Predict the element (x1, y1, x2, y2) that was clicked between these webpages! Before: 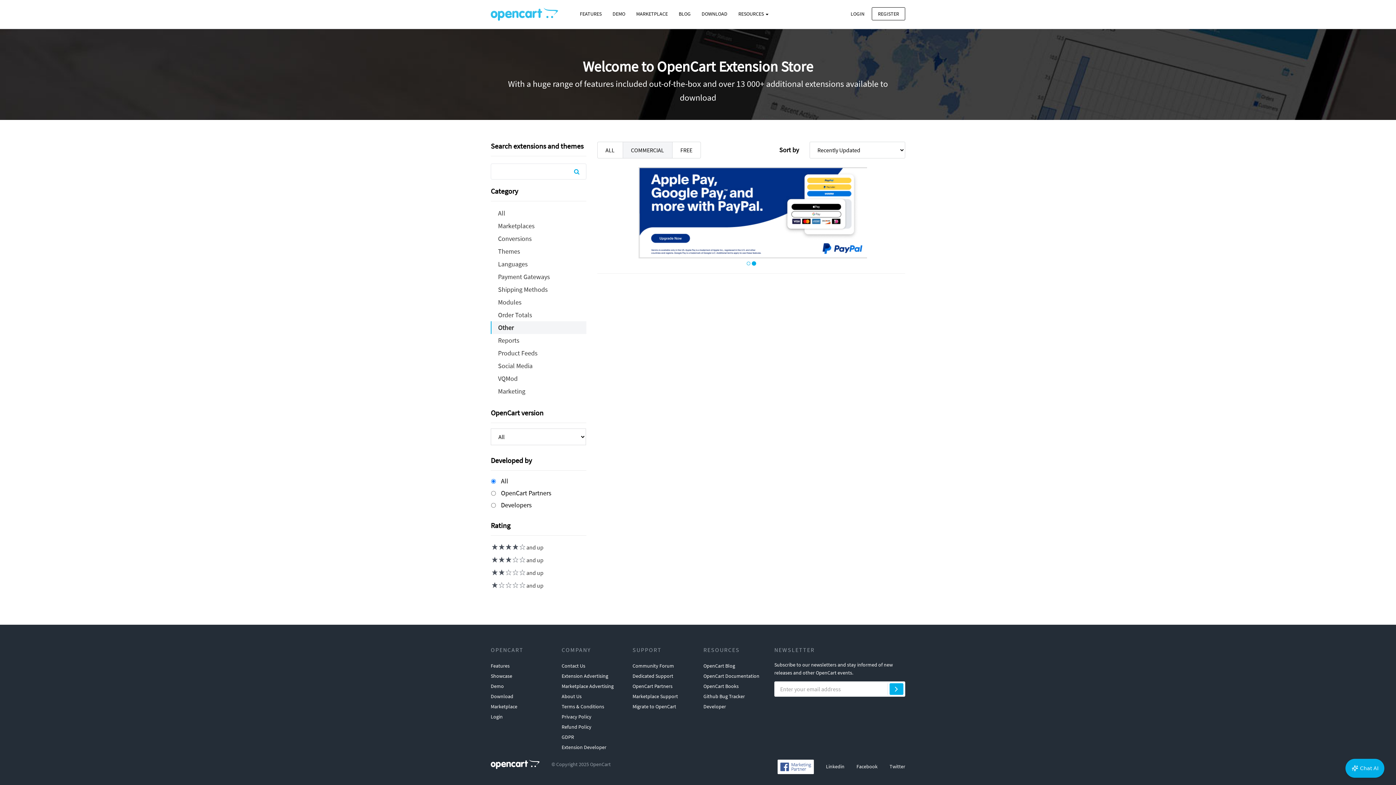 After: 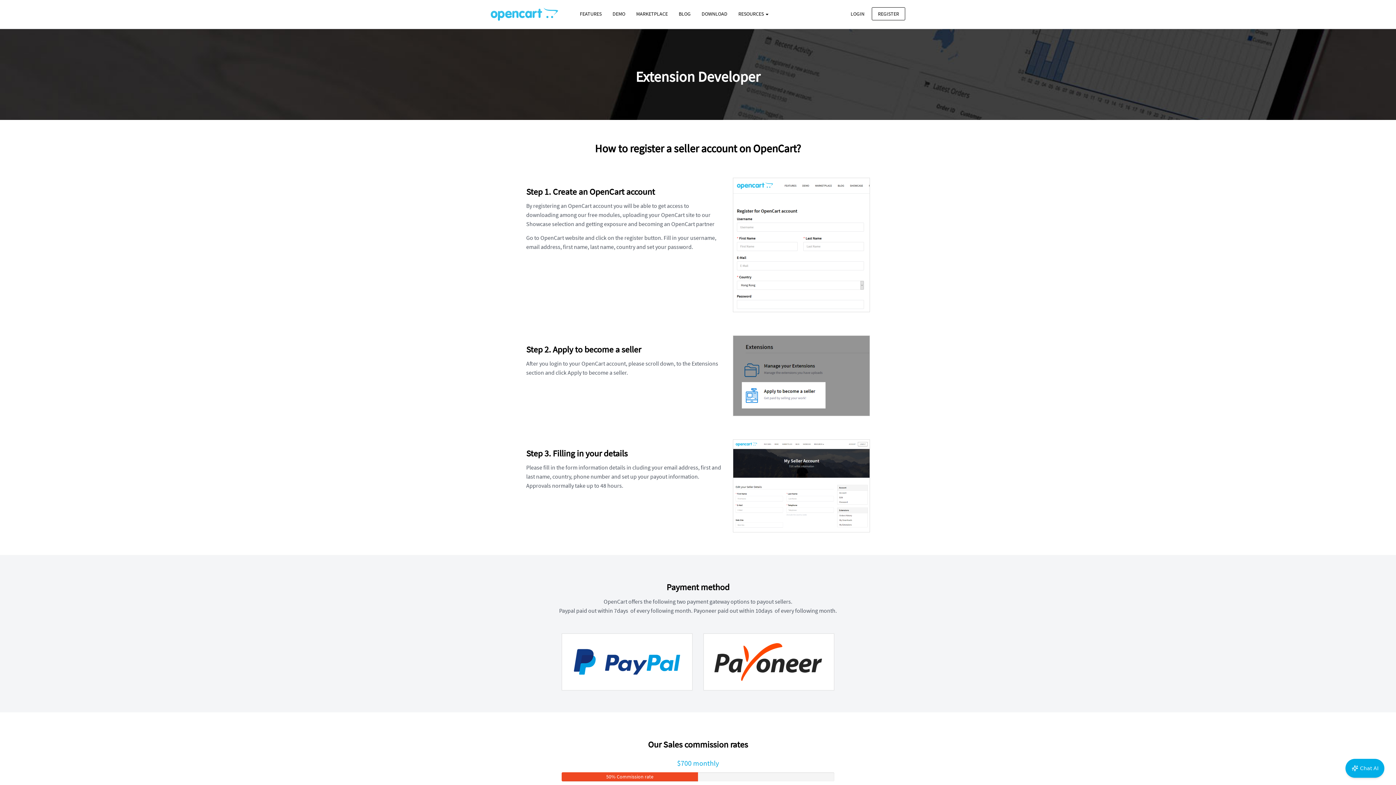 Action: bbox: (561, 742, 606, 752) label: Extension Developer